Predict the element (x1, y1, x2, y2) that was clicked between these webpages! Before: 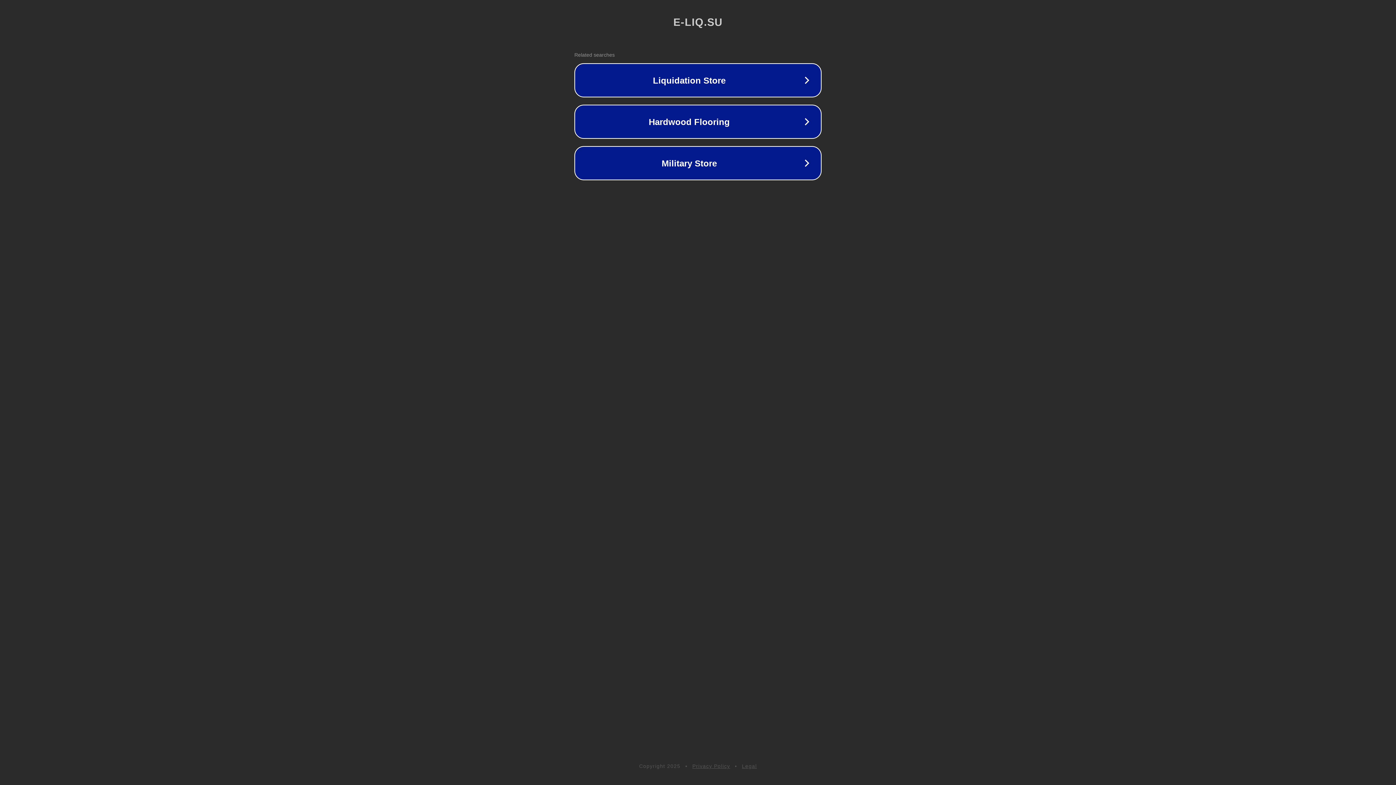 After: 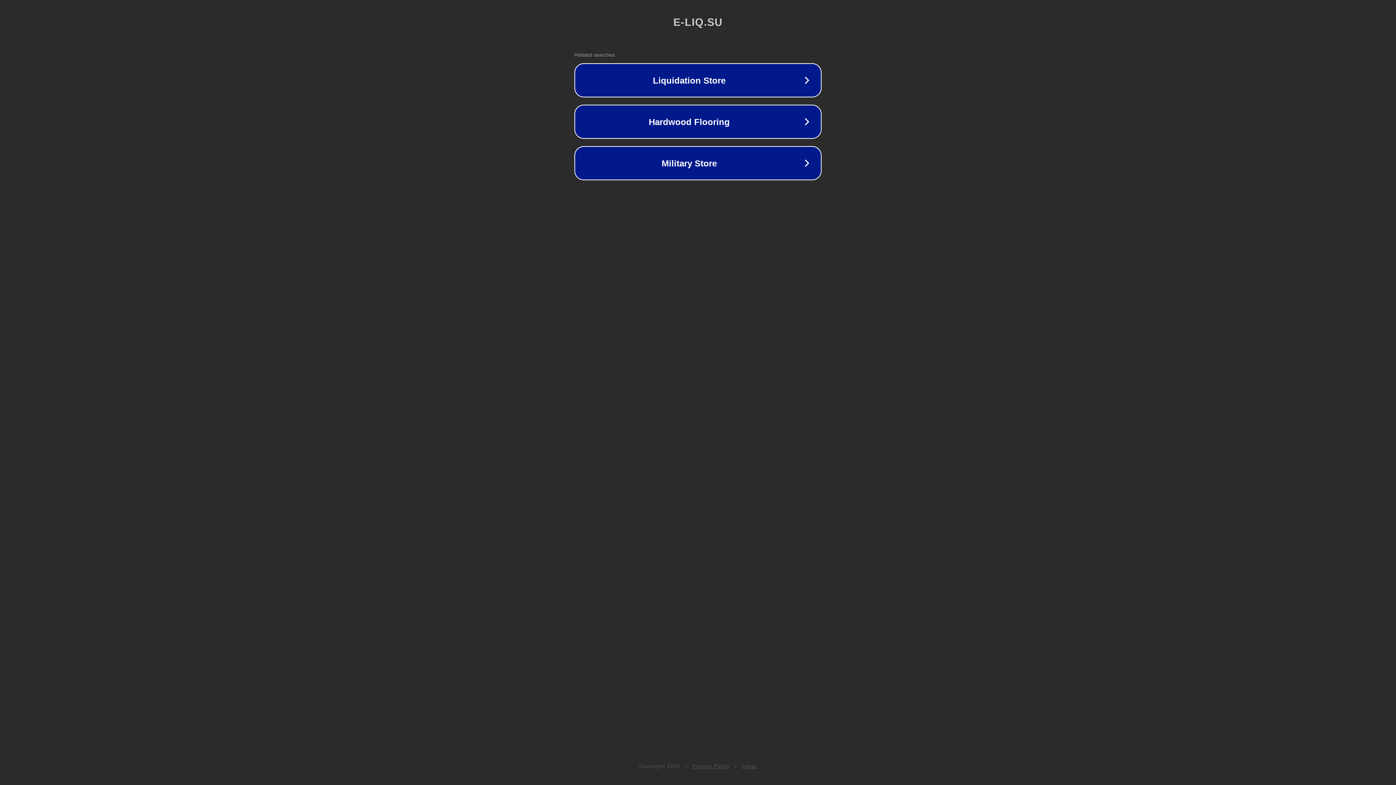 Action: label: Privacy Policy bbox: (692, 763, 730, 769)